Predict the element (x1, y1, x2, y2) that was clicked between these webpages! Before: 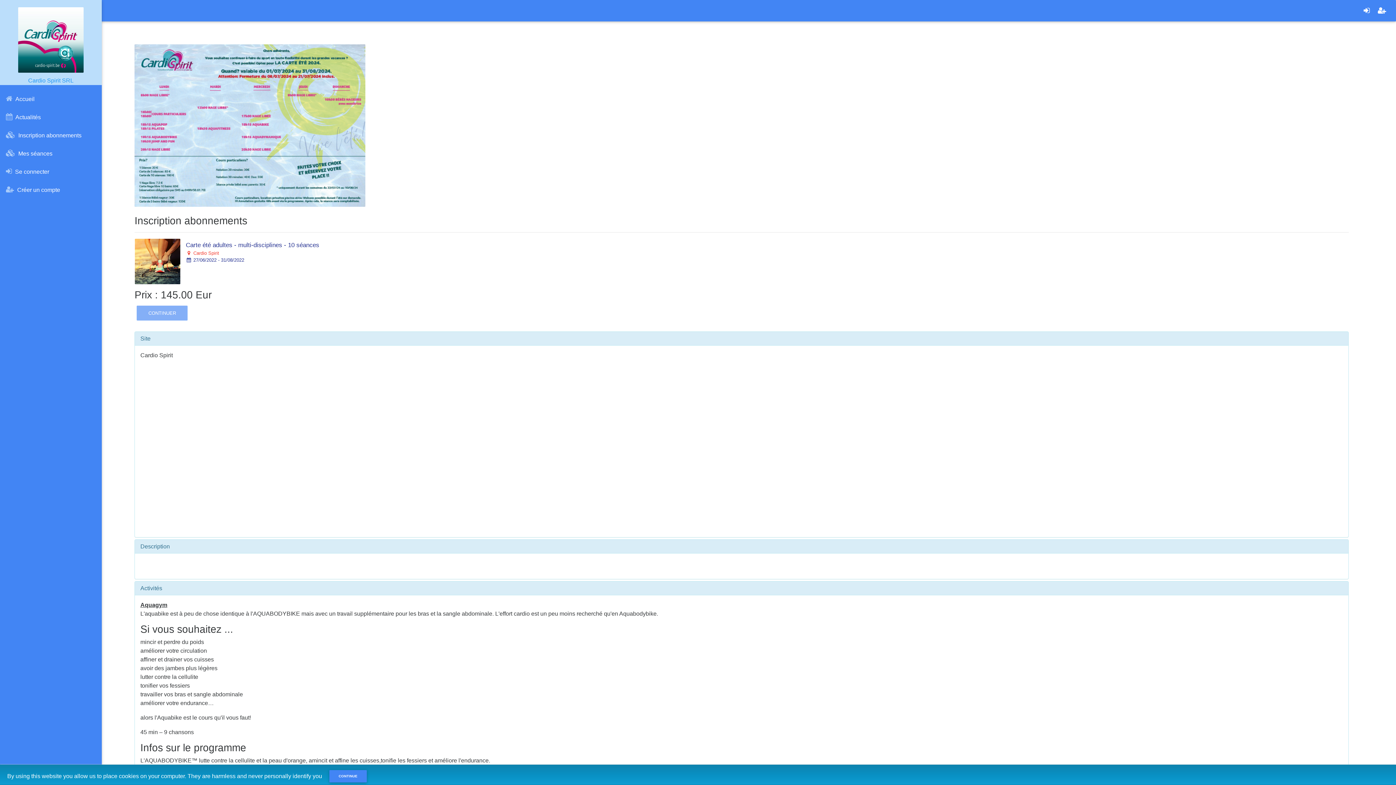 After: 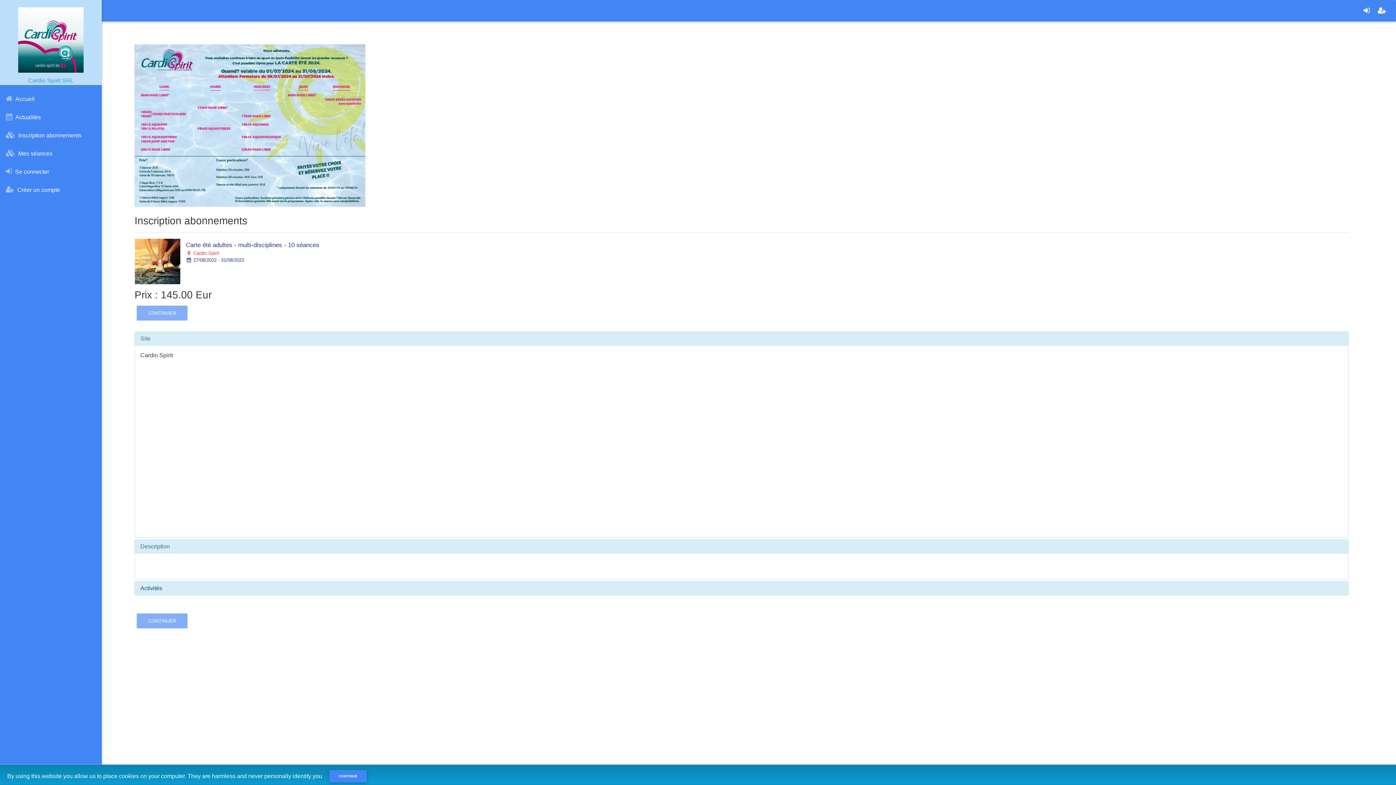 Action: label: Activités bbox: (140, 585, 162, 591)